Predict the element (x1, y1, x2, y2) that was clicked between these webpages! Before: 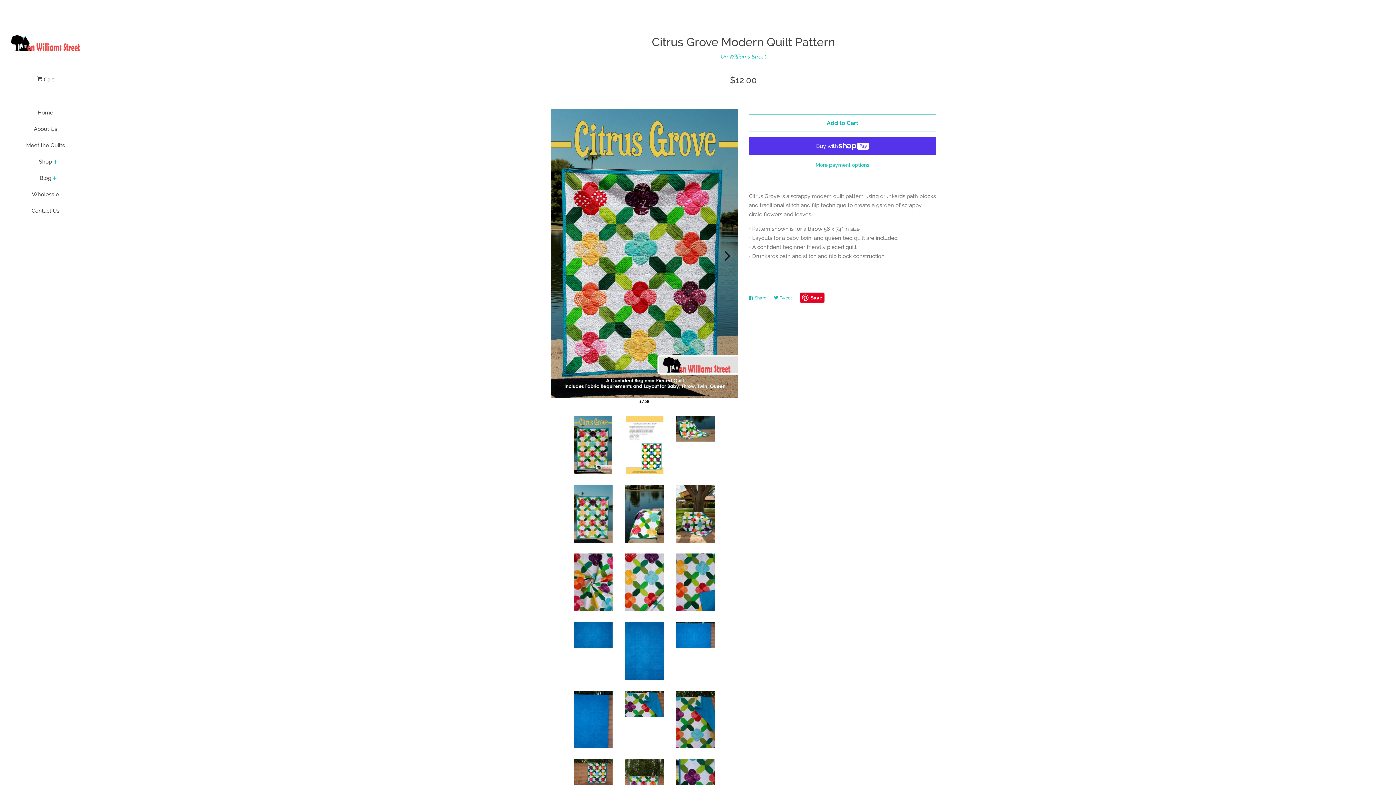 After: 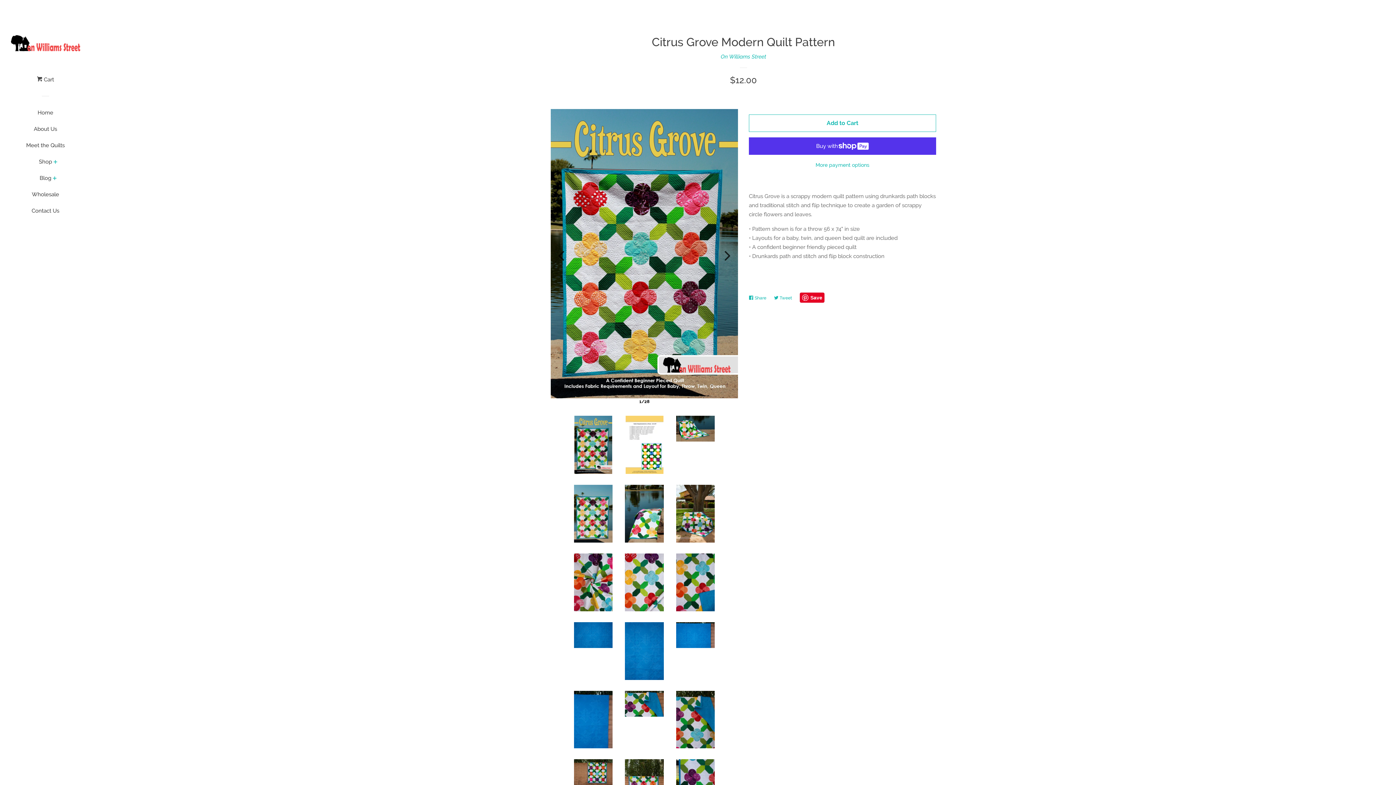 Action: bbox: (676, 553, 714, 611)